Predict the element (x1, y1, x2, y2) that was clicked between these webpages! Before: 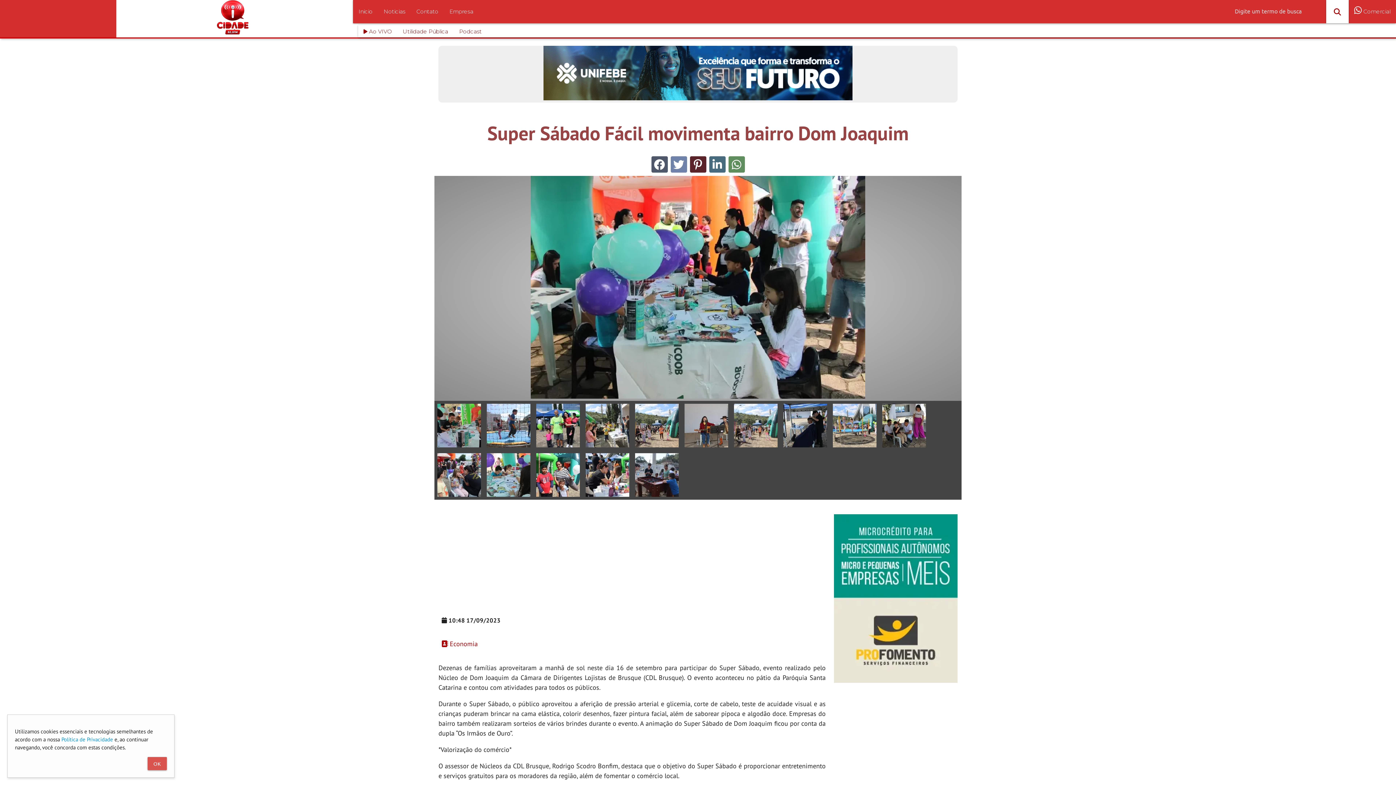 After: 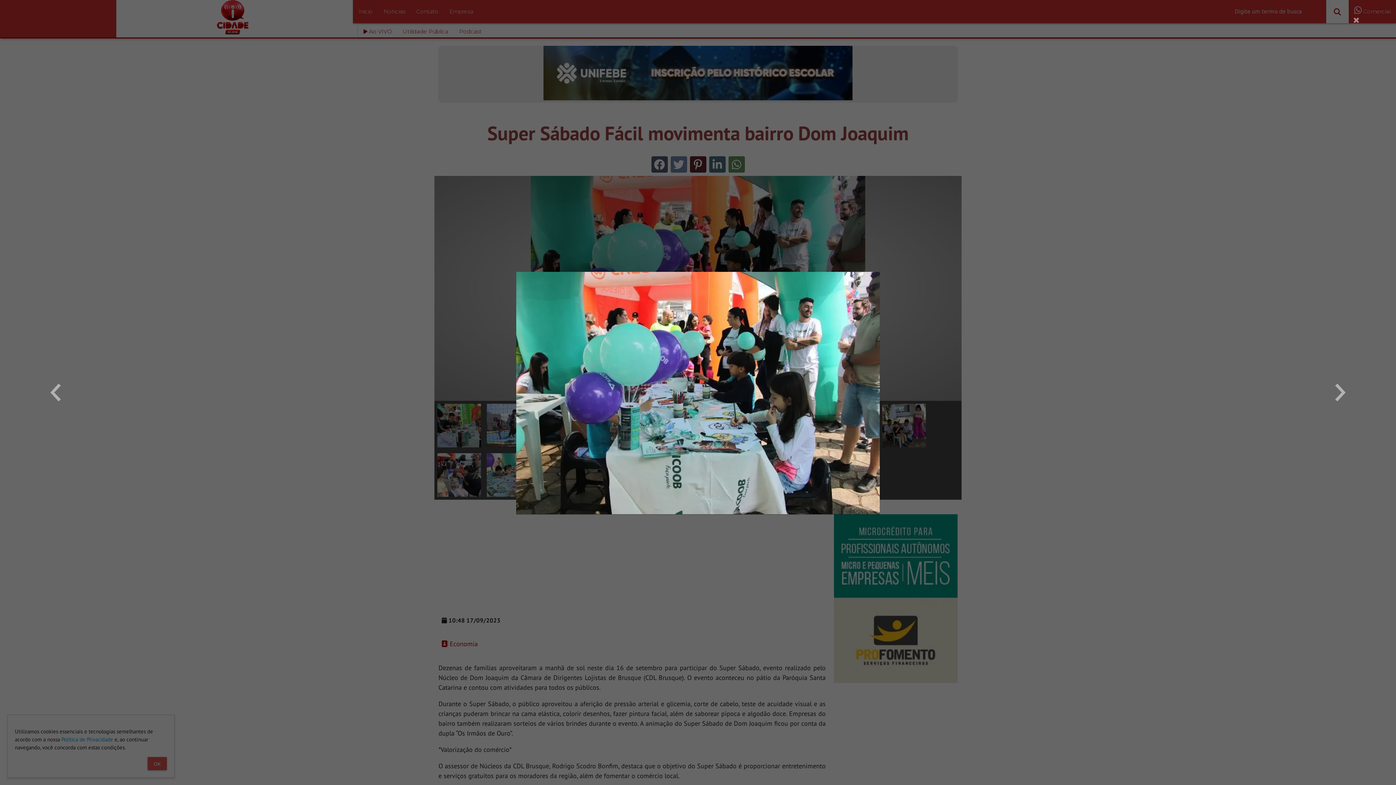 Action: bbox: (434, 175, 961, 400)